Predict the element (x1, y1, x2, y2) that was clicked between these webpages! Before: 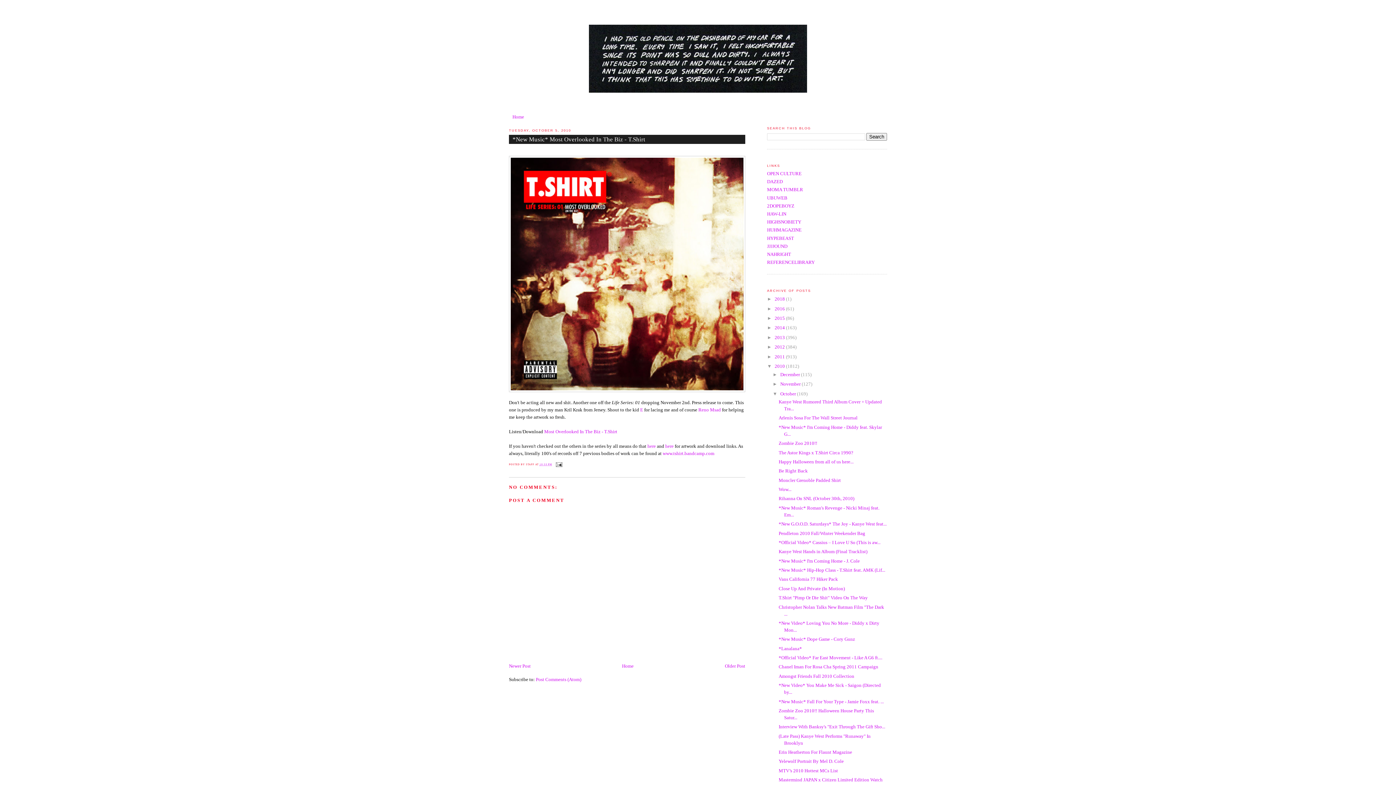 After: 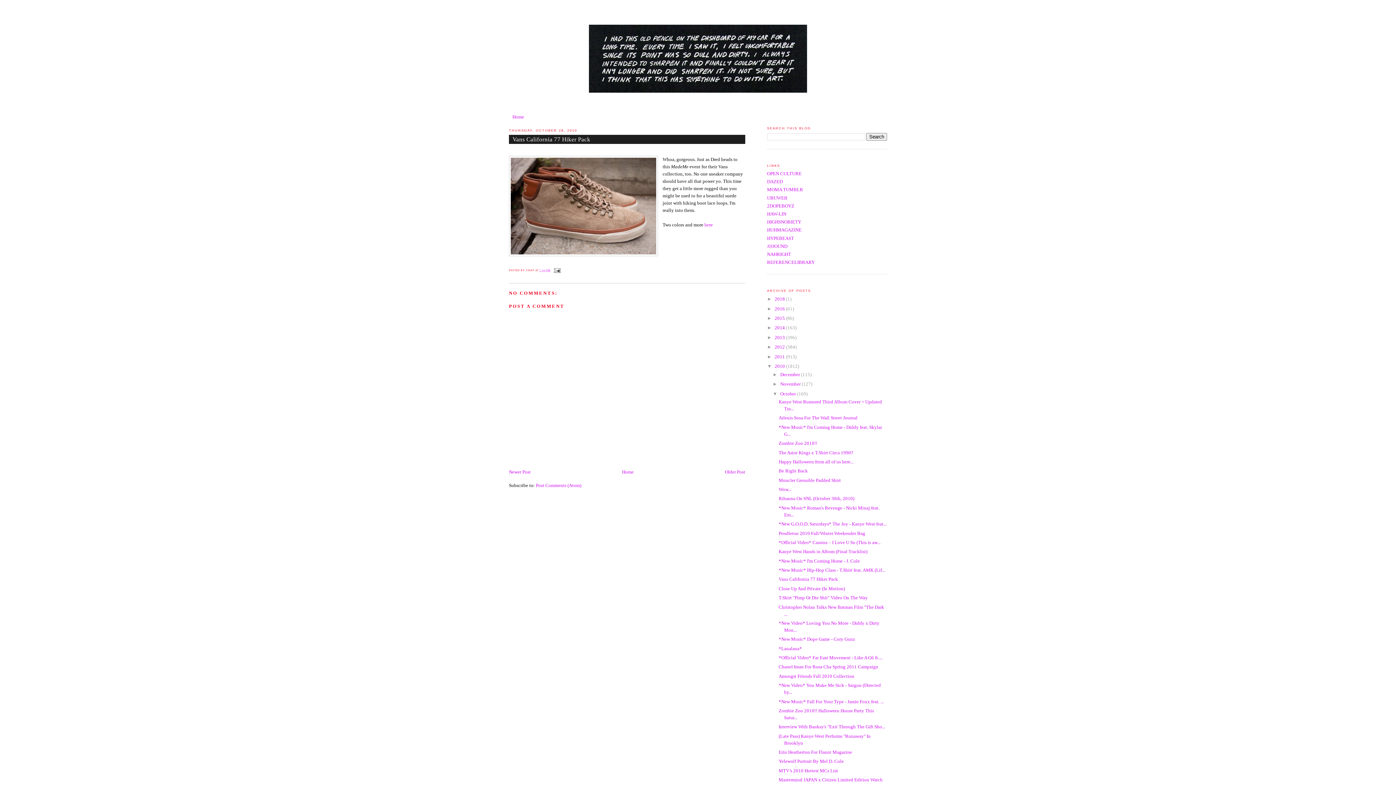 Action: label: Vans California 77 Hiker Pack bbox: (778, 577, 838, 582)